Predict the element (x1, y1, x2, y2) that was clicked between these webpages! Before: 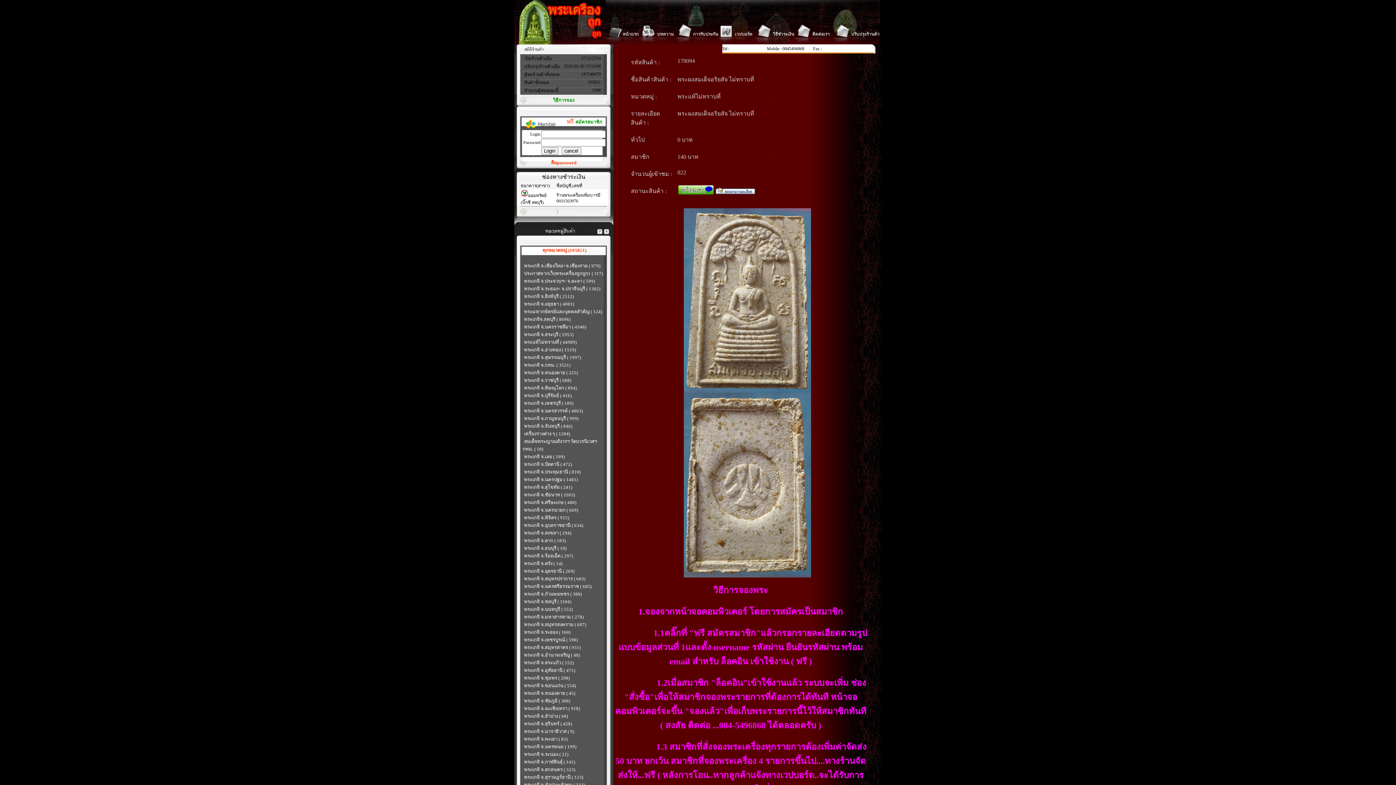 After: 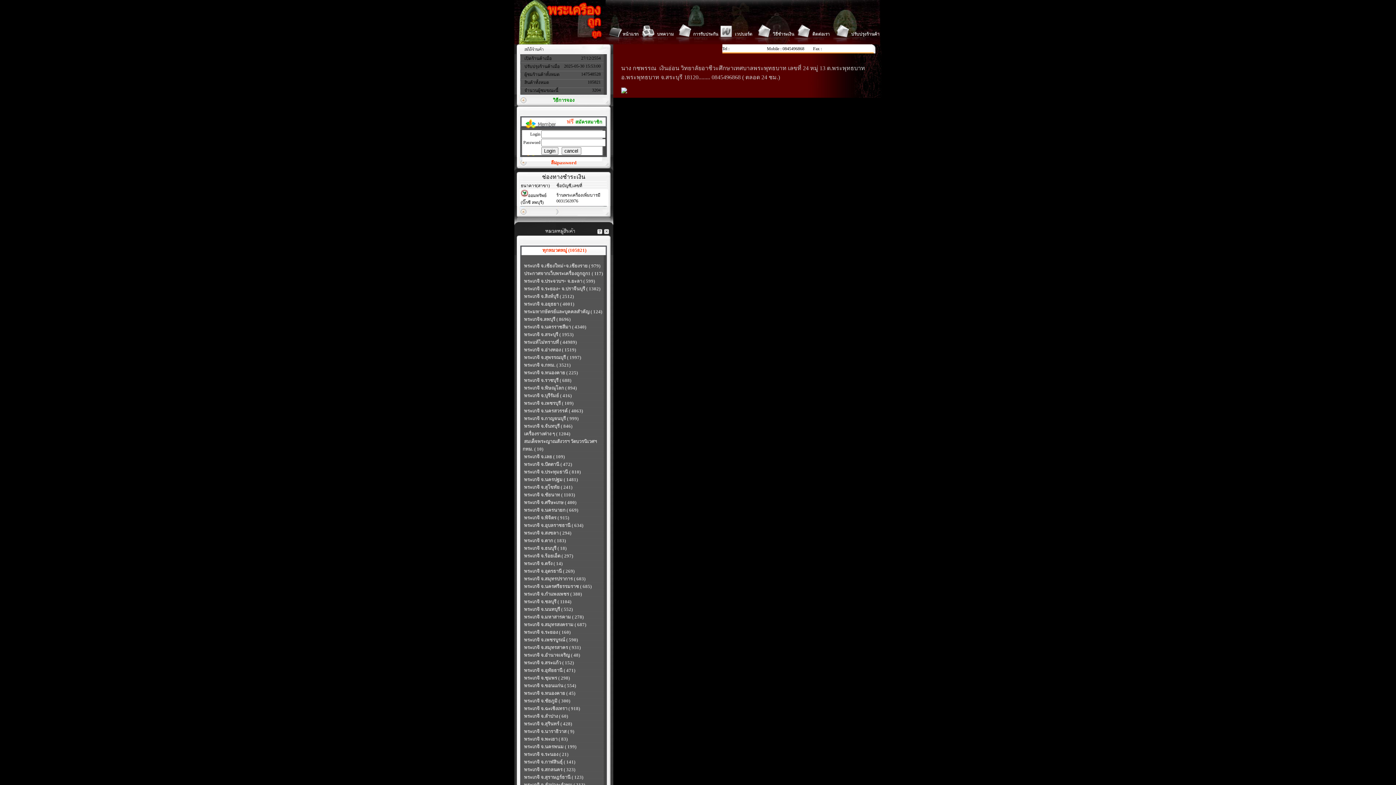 Action: label: วิธีการจอง bbox: (553, 97, 574, 102)